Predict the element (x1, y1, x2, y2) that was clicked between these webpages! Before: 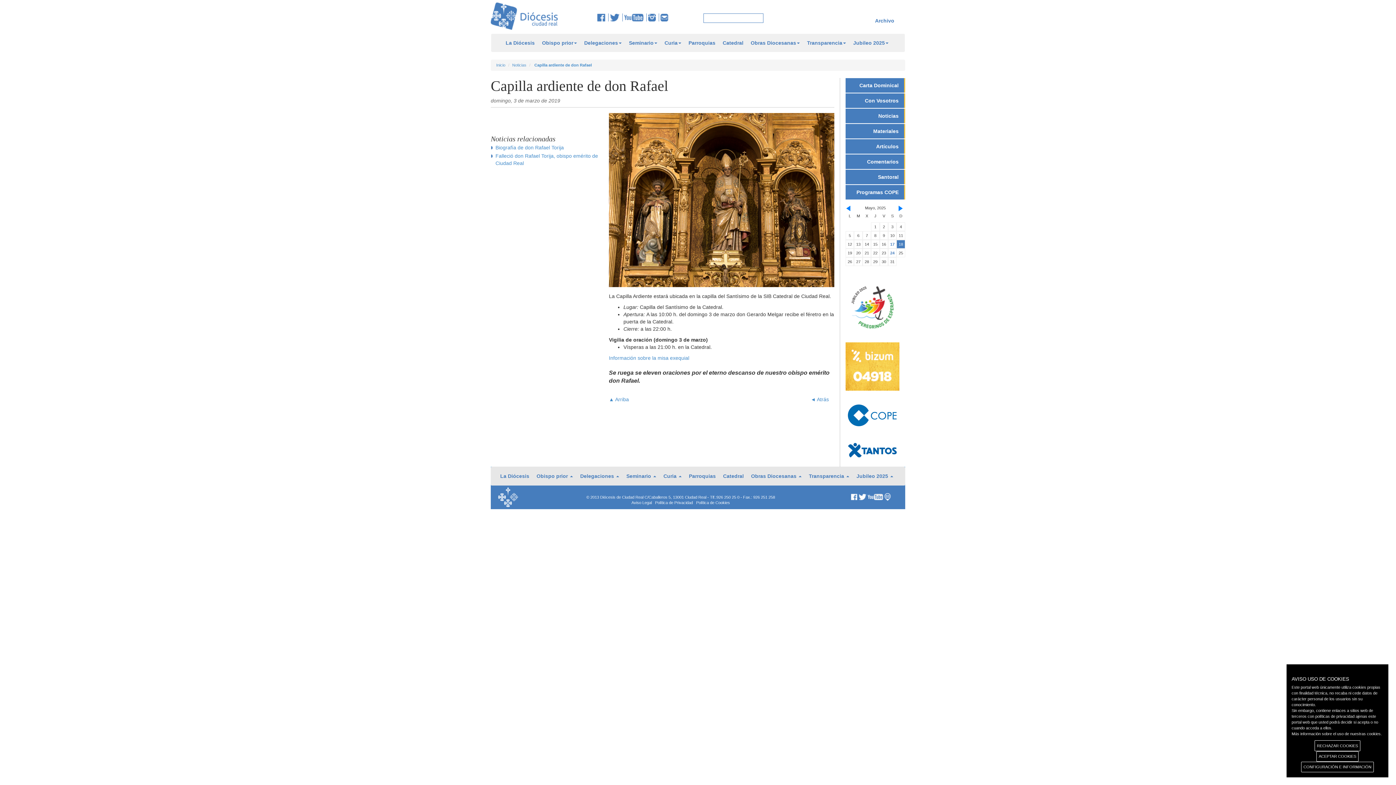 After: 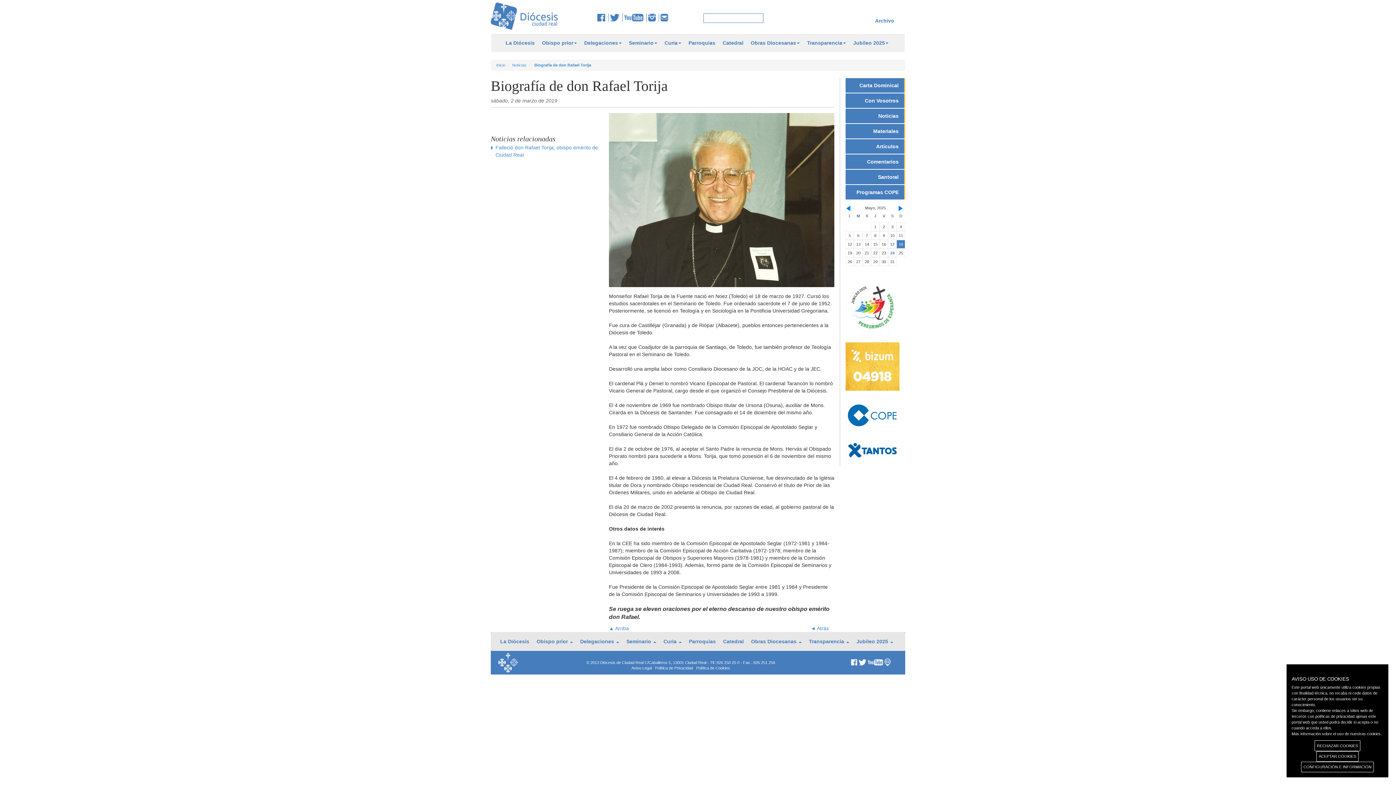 Action: bbox: (495, 142, 602, 151) label: Biografía de don Rafael Torija